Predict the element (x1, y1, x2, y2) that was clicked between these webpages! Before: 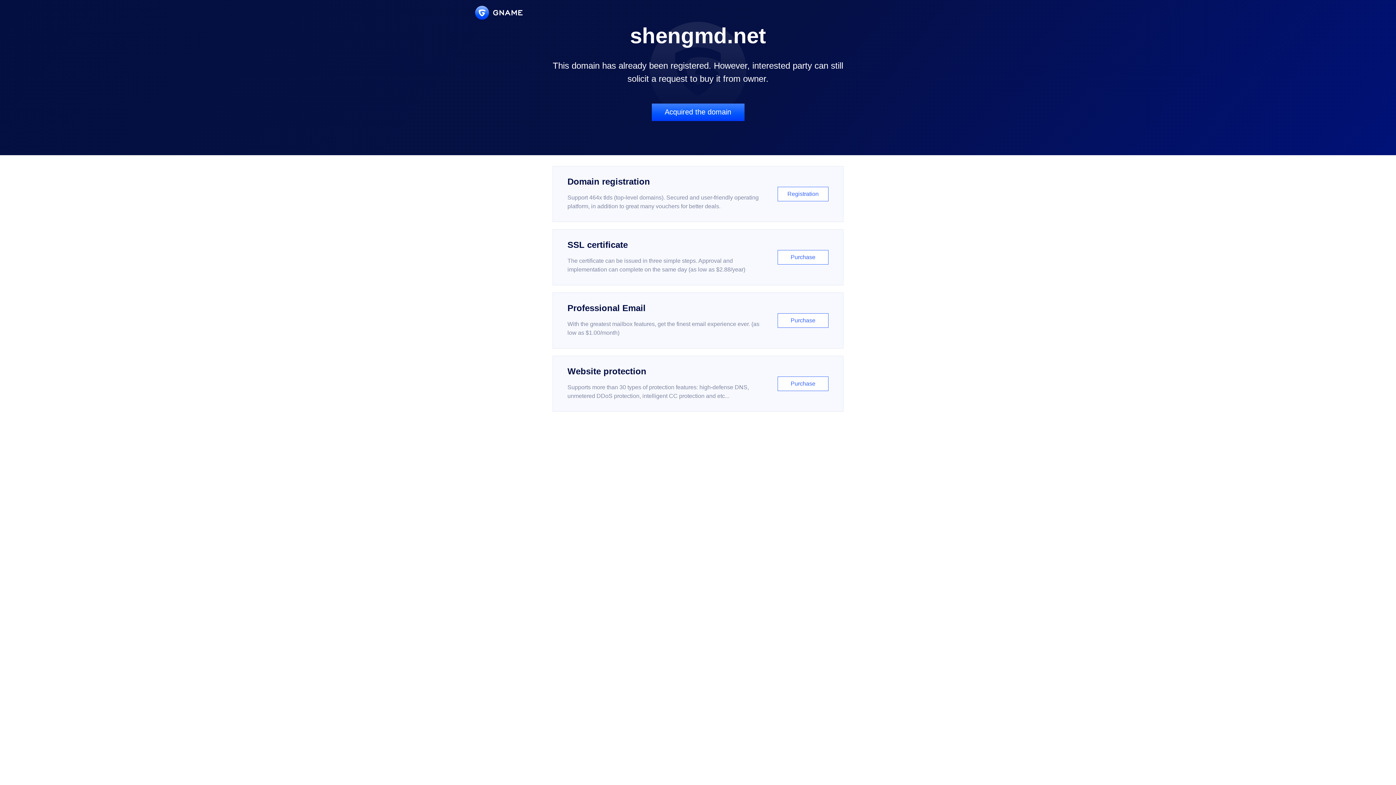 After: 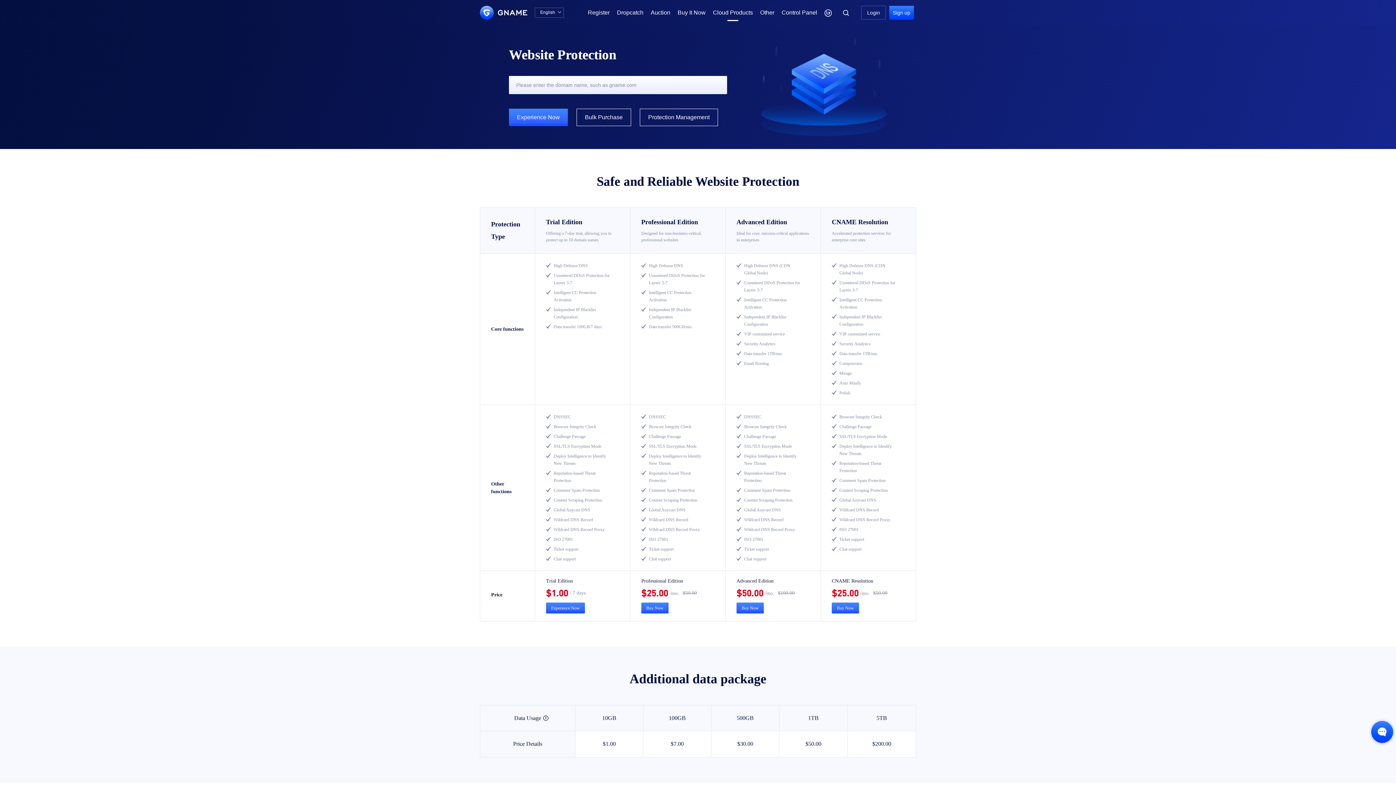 Action: bbox: (552, 356, 843, 412) label: Website protection

Supports more than 30 types of protection features: high-defense DNS, unmetered DDoS protection, intelligent CC protection and etc...

Purchase